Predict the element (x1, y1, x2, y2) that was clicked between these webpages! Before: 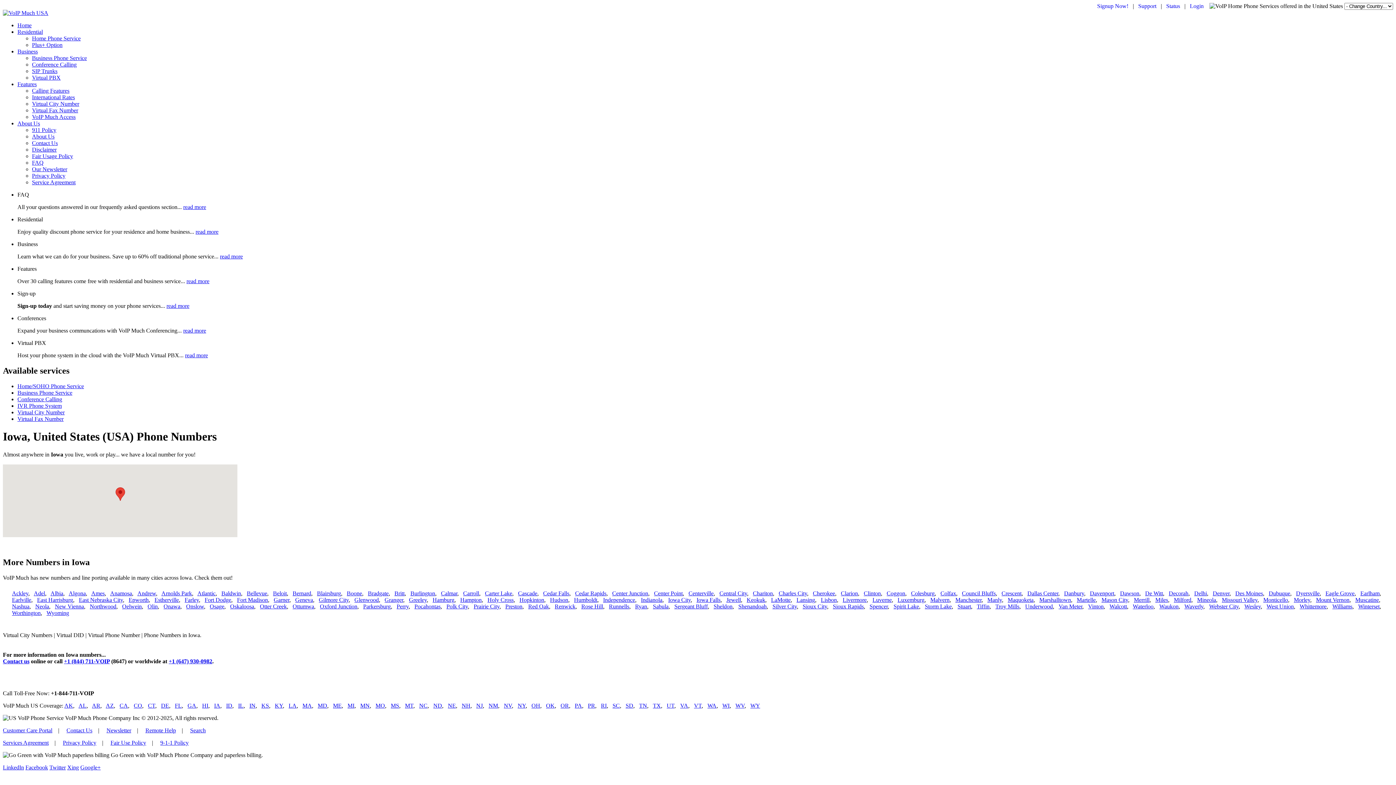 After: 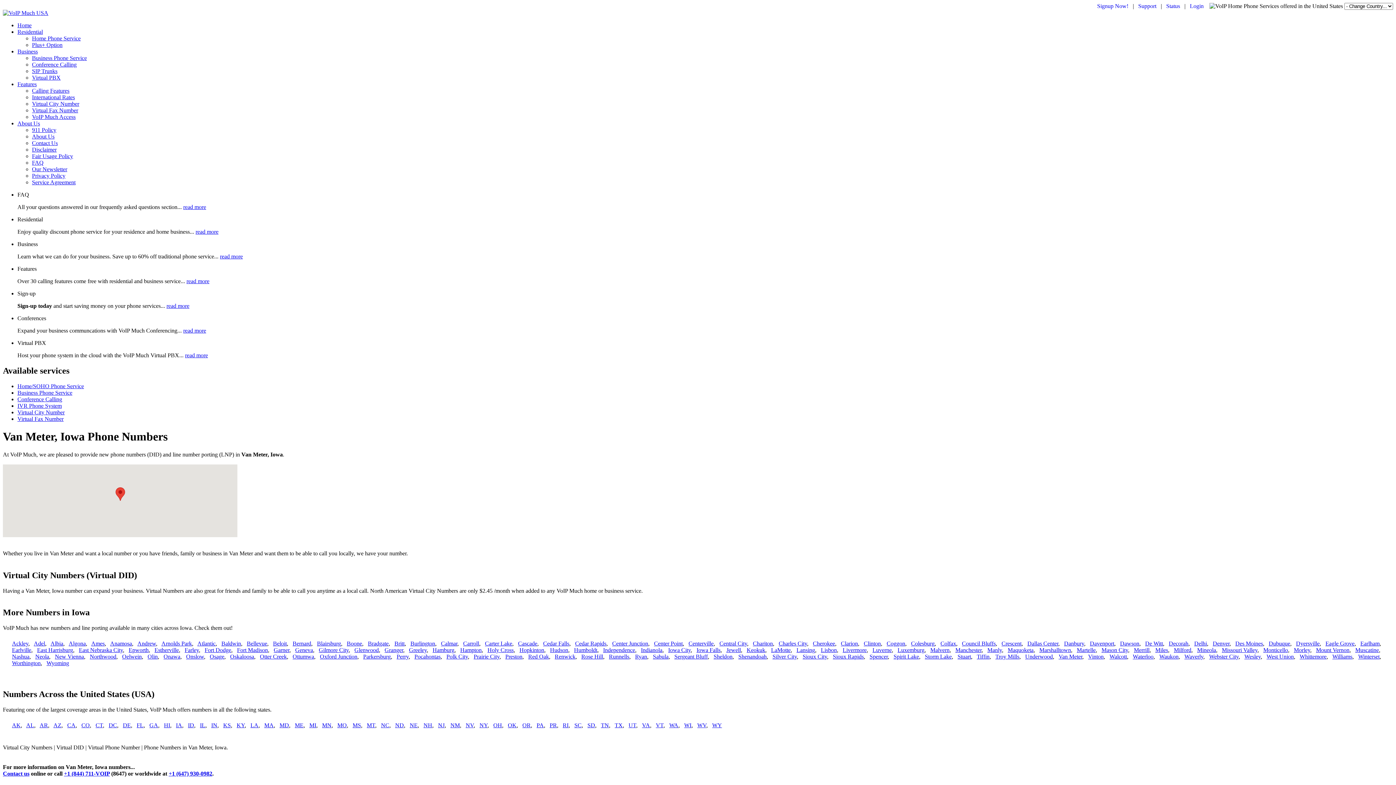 Action: label: Van Meter bbox: (1058, 603, 1082, 609)